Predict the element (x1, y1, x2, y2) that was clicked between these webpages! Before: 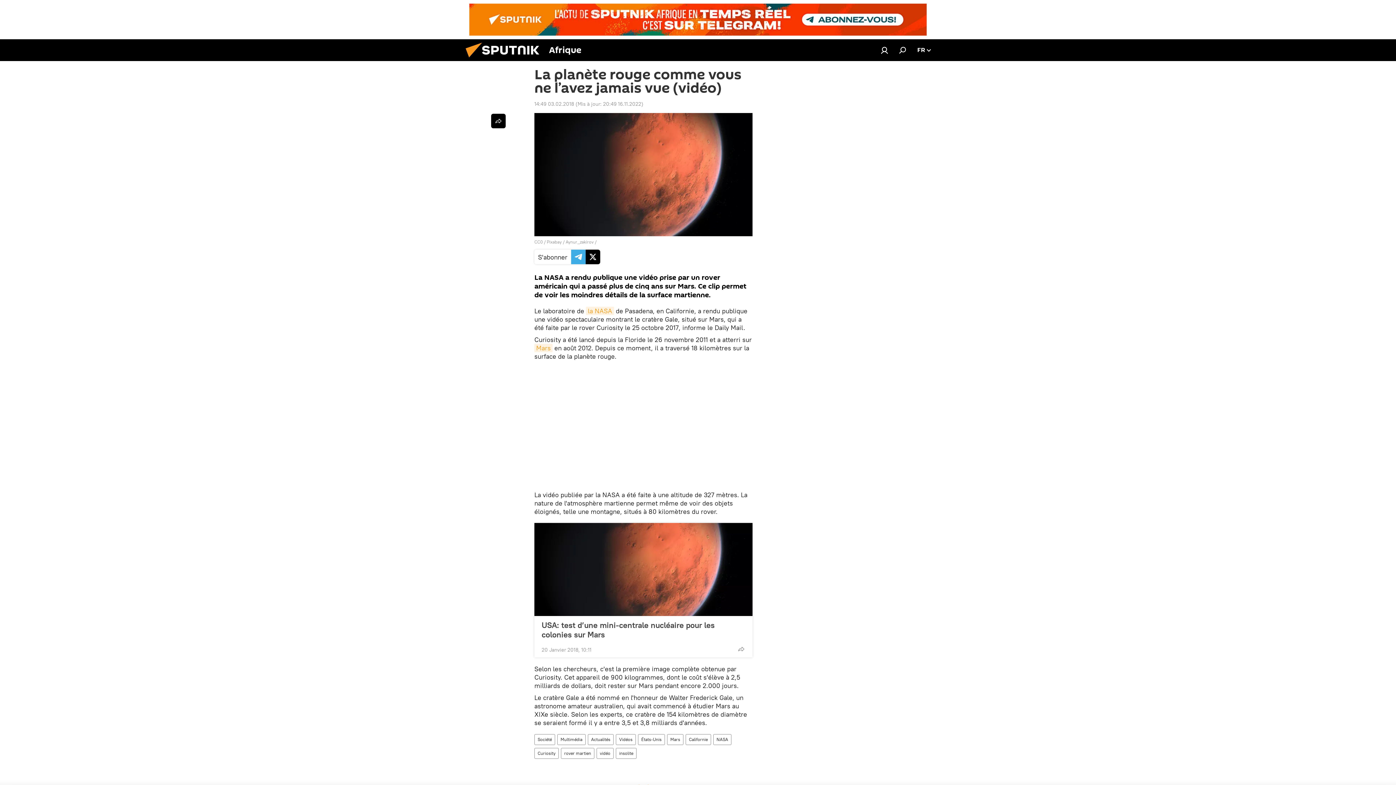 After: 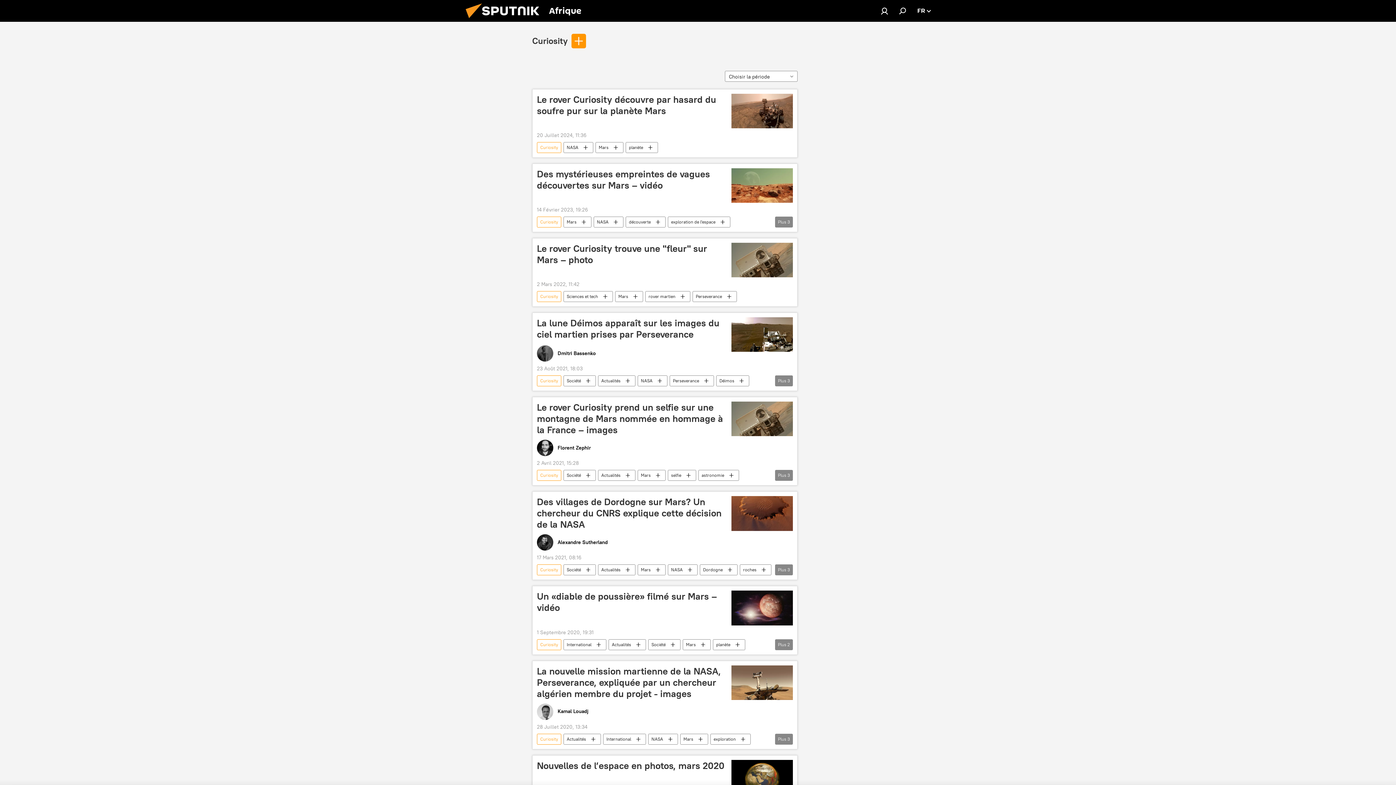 Action: label: Curiosity bbox: (534, 748, 558, 759)